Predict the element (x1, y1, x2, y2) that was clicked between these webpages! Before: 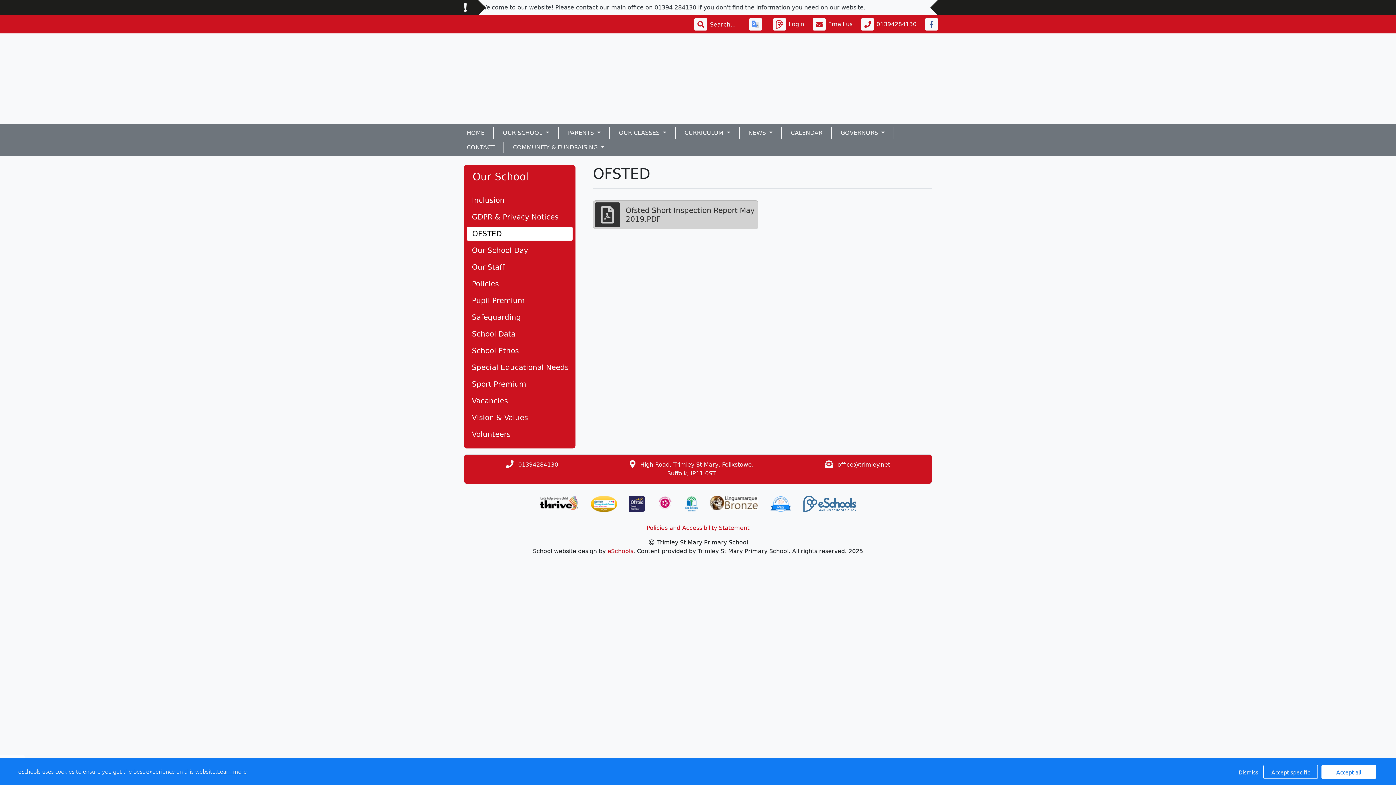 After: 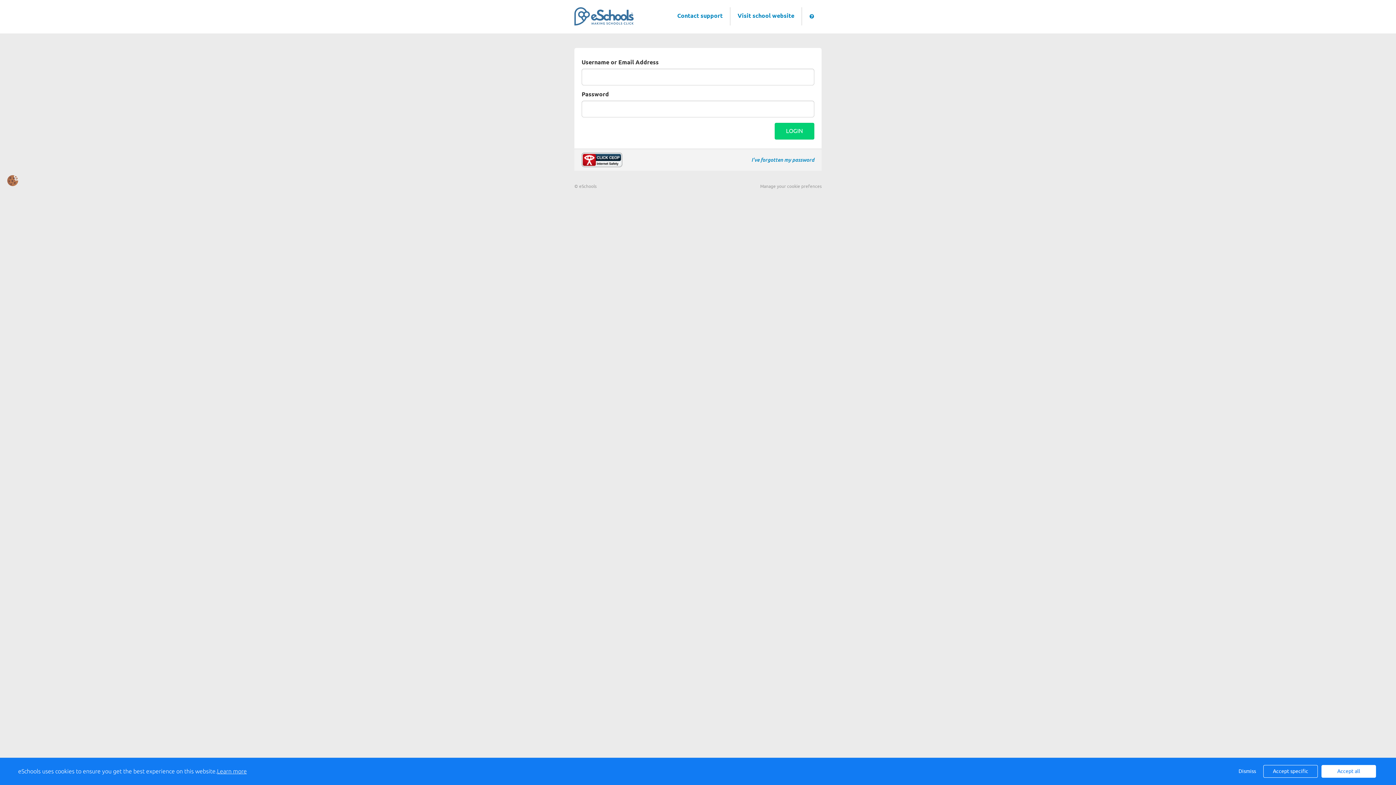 Action: label: Login bbox: (773, 18, 807, 30)